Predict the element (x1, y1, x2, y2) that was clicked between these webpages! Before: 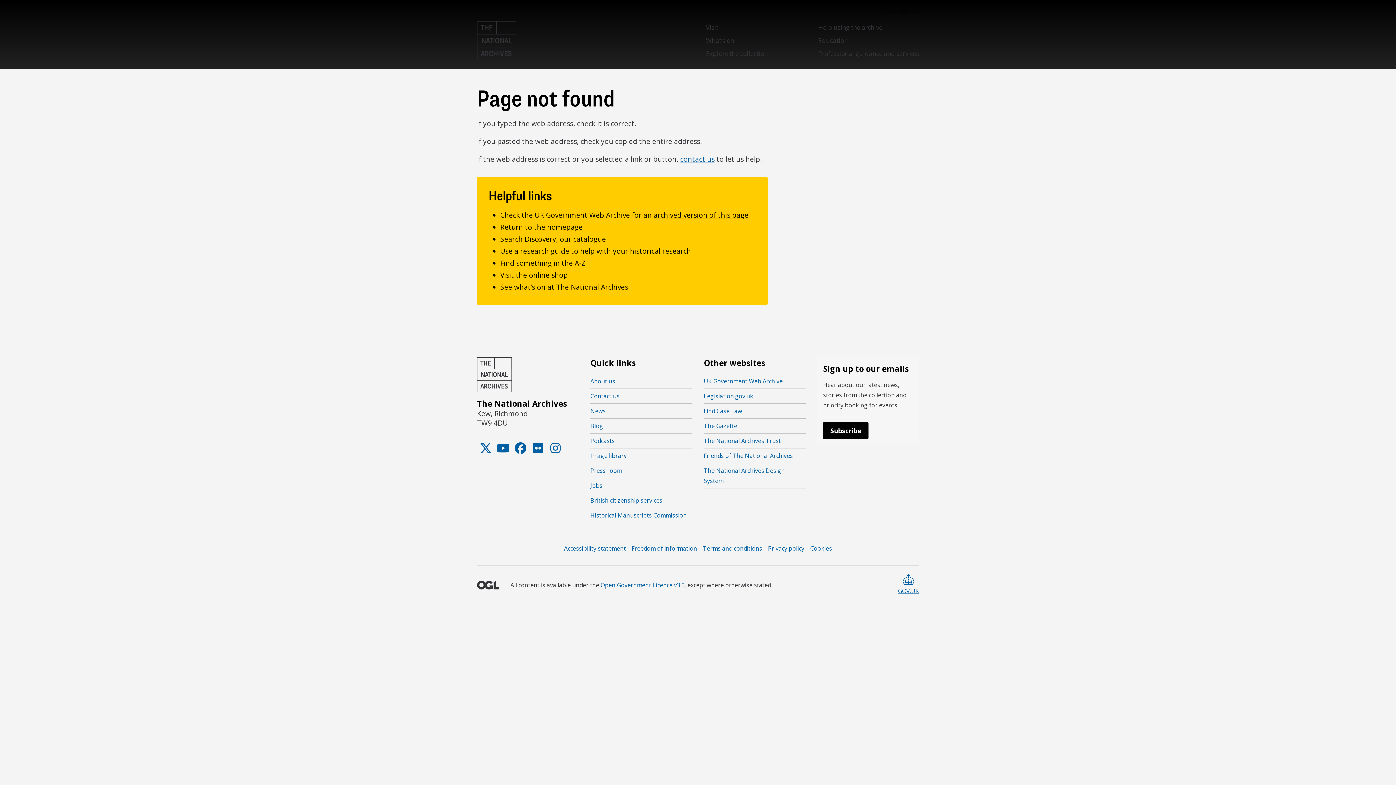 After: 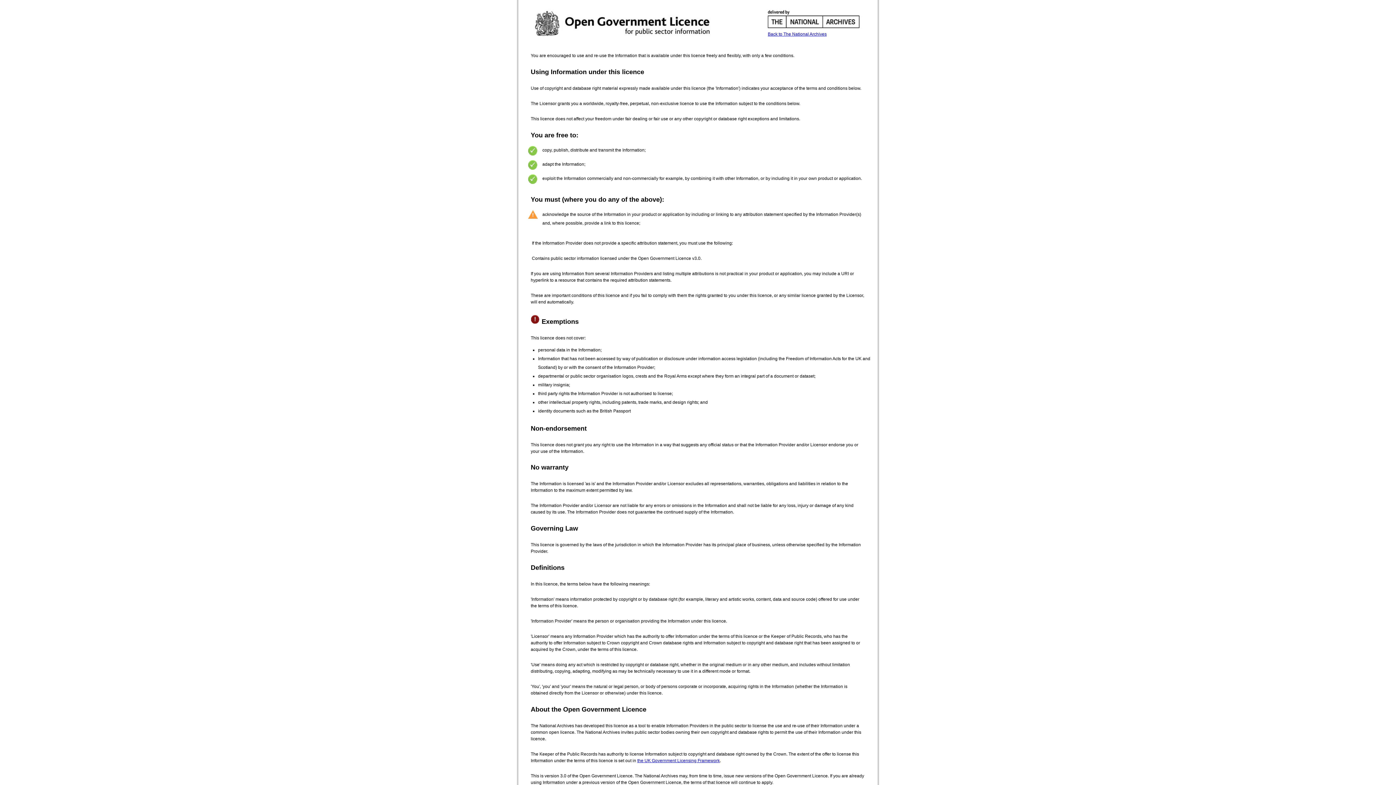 Action: bbox: (600, 581, 684, 589) label: Open Government Licence v3.0